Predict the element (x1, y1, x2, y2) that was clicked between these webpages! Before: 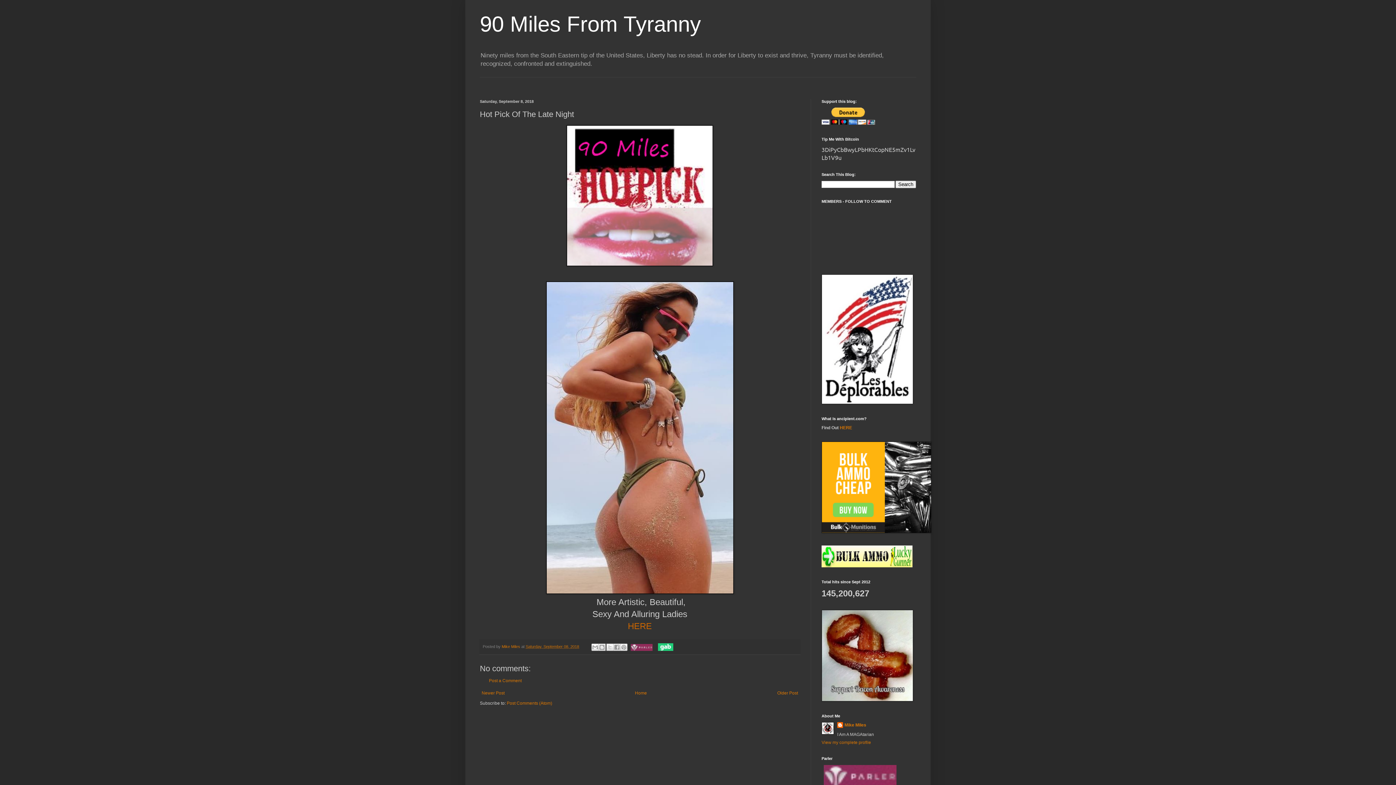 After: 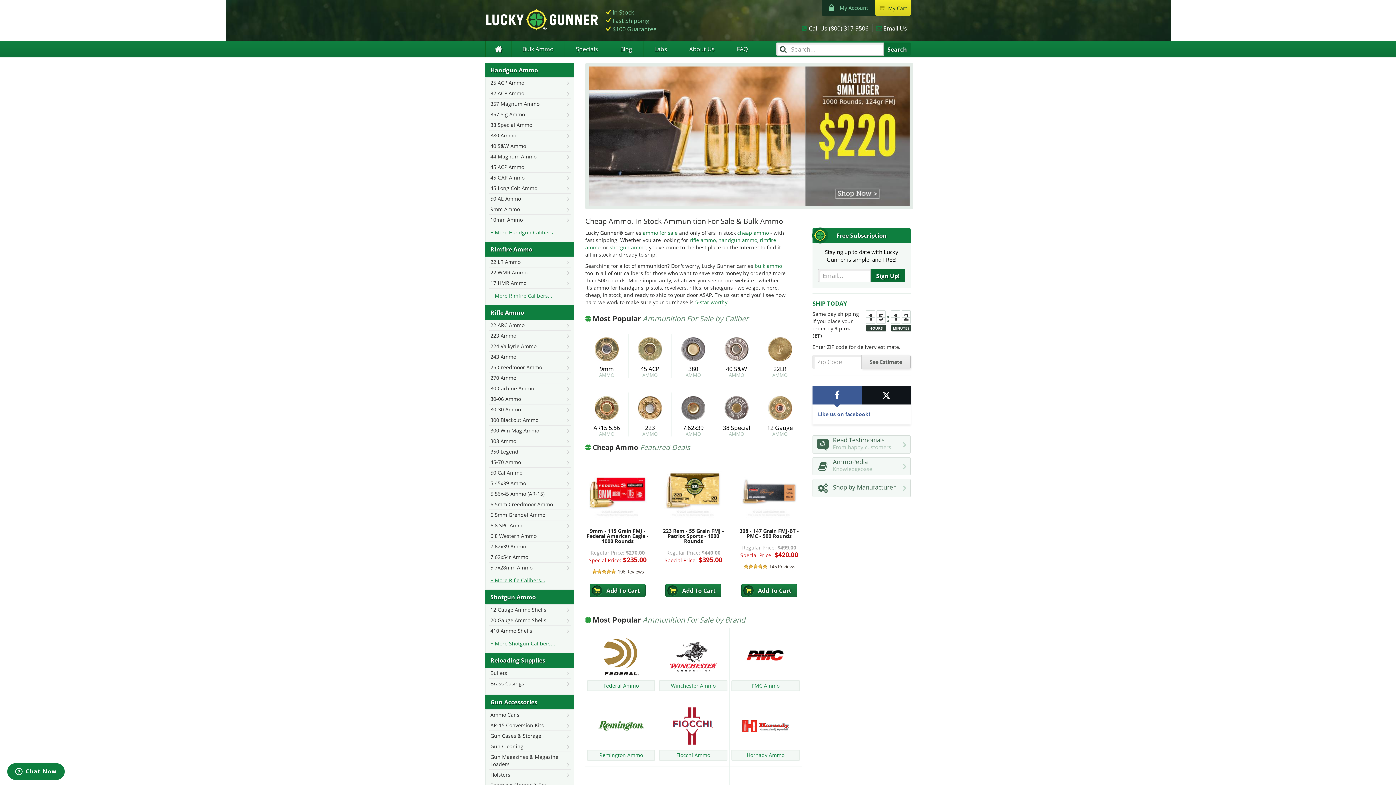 Action: bbox: (821, 563, 912, 568)